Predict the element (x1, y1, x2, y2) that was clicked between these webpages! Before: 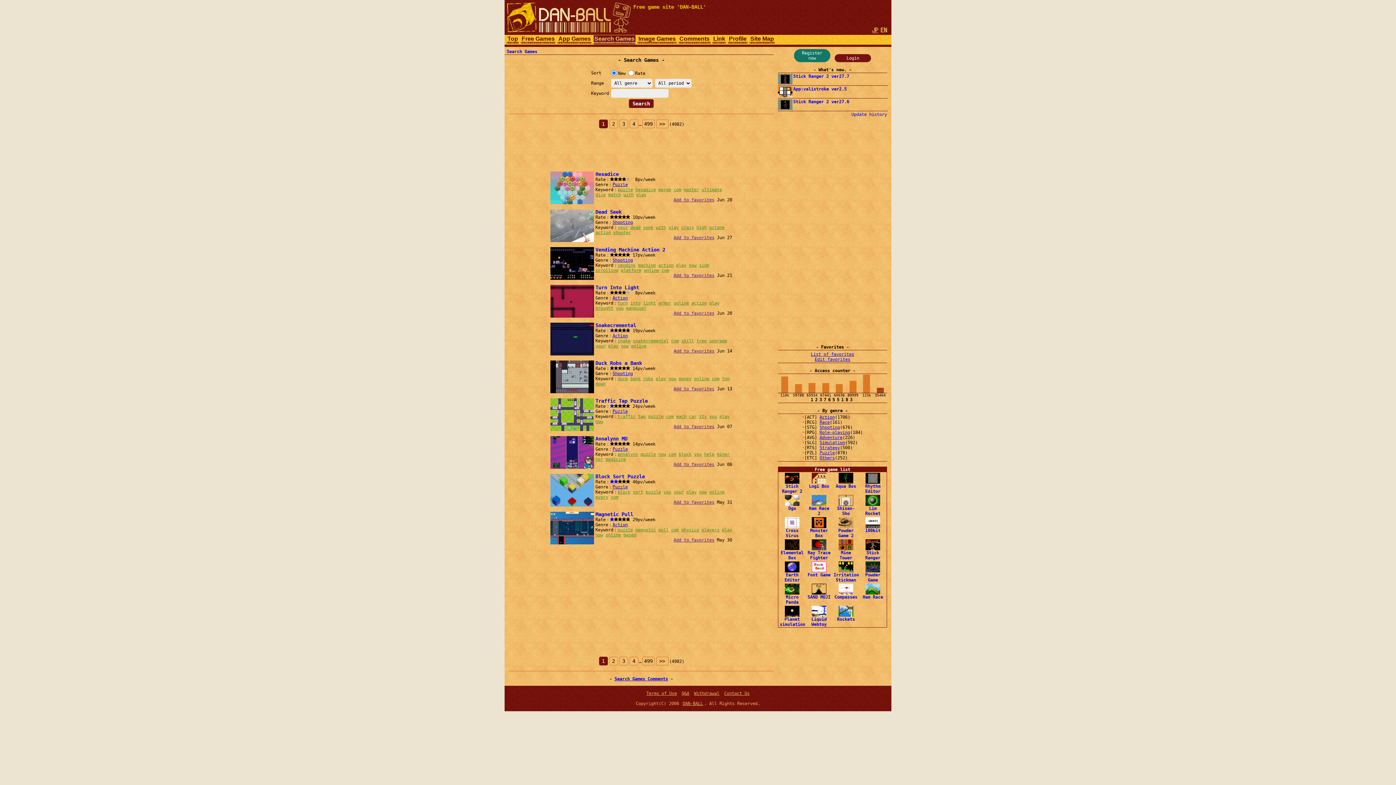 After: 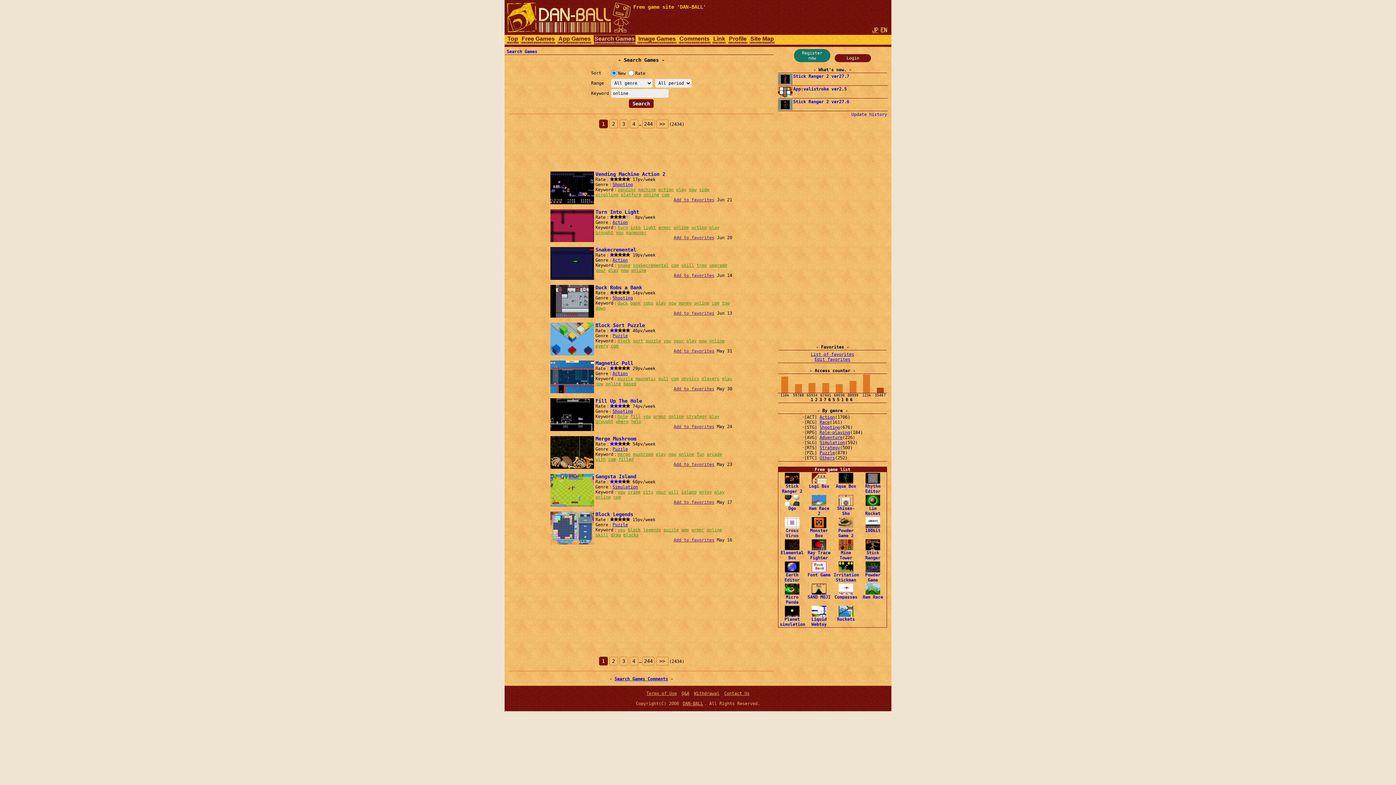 Action: label: online bbox: (605, 532, 621, 537)